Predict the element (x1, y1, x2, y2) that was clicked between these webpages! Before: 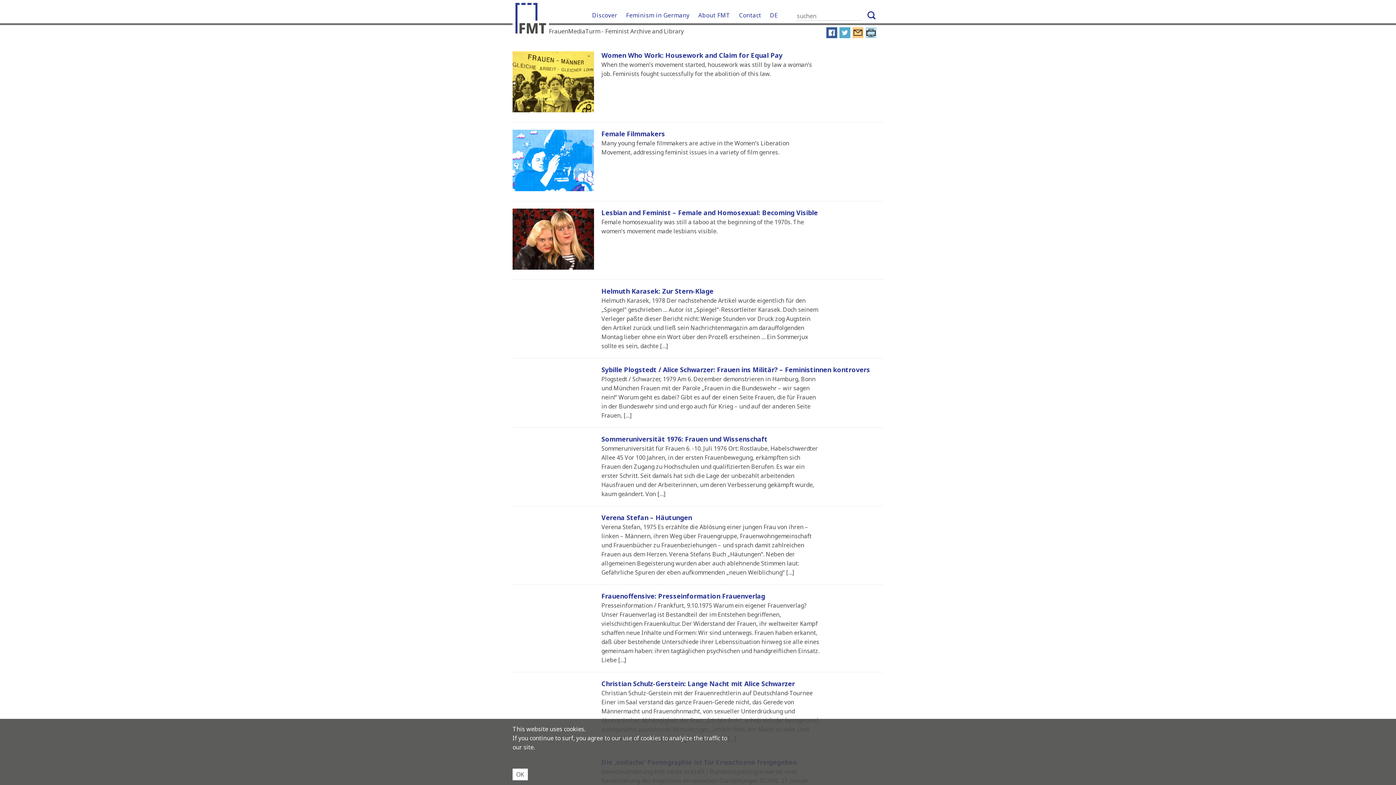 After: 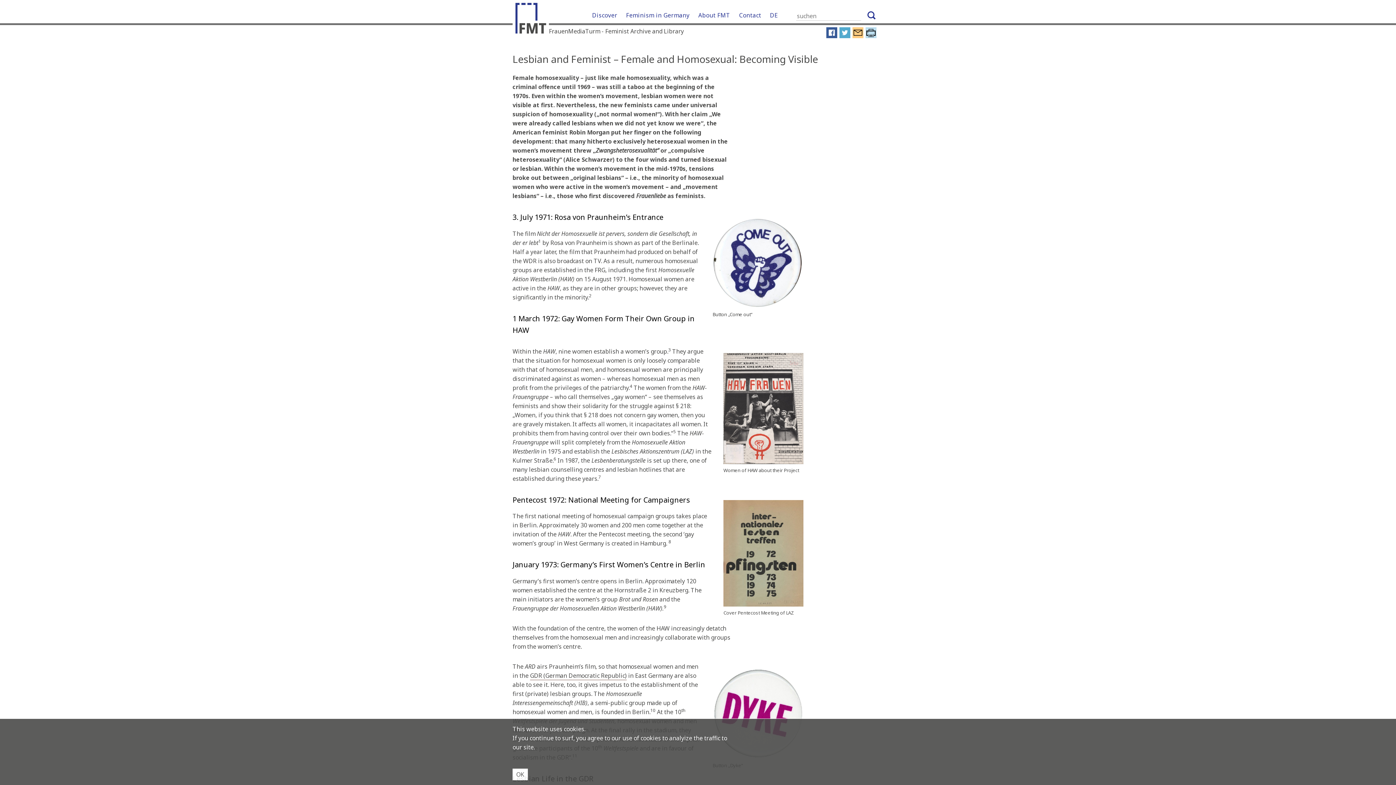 Action: label: Lesbian and Feminist – Female and Homosexual: Becoming Visible bbox: (601, 208, 817, 216)